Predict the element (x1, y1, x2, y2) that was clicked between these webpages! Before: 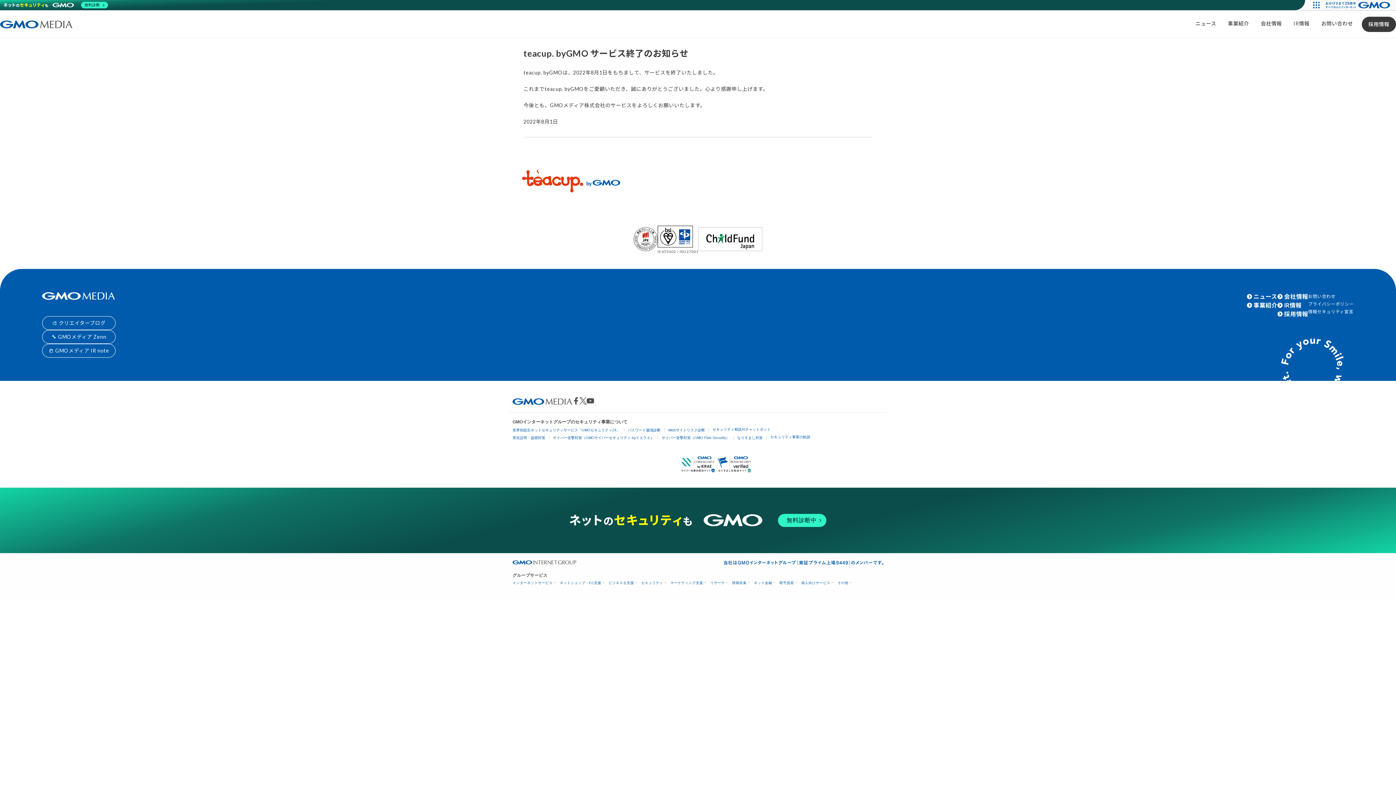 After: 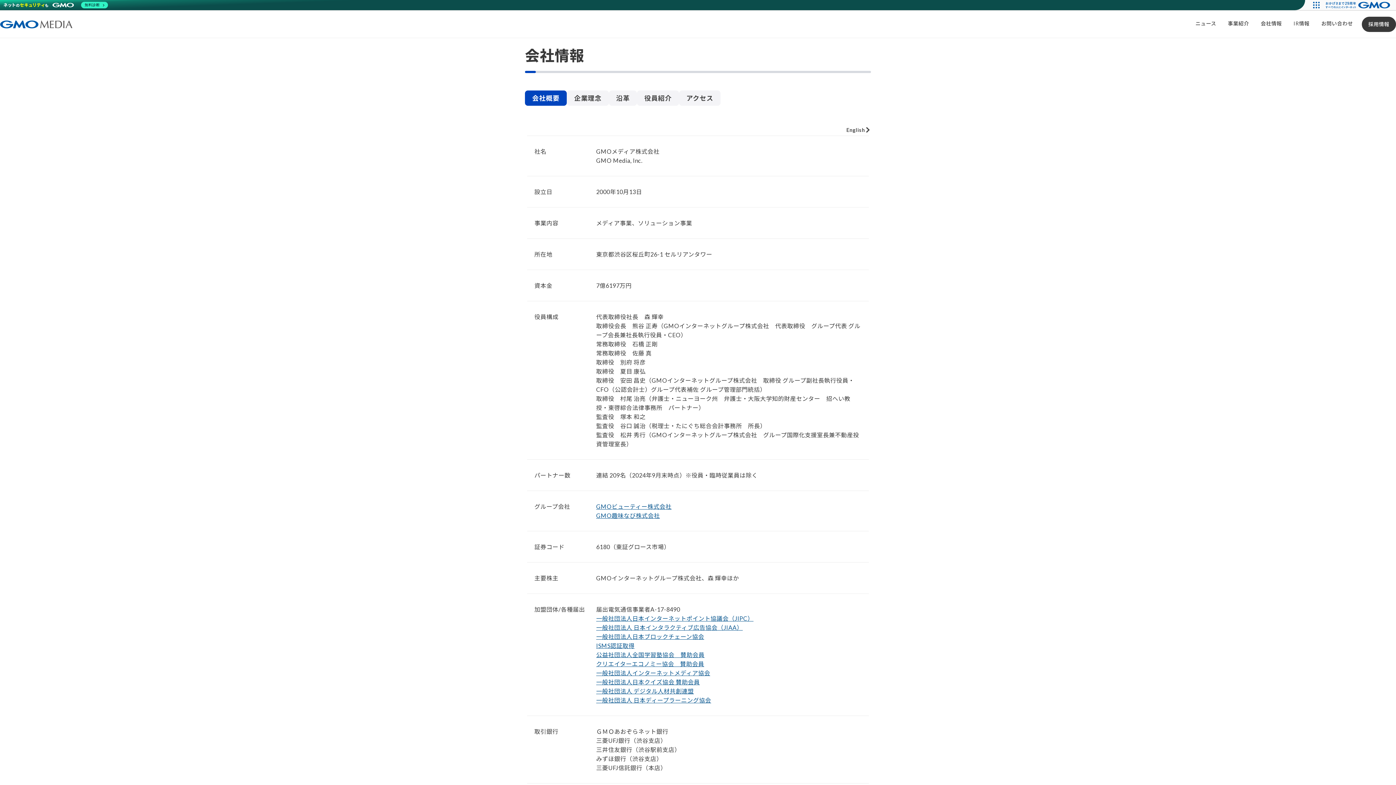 Action: label: 会社情報 bbox: (1284, 292, 1308, 300)